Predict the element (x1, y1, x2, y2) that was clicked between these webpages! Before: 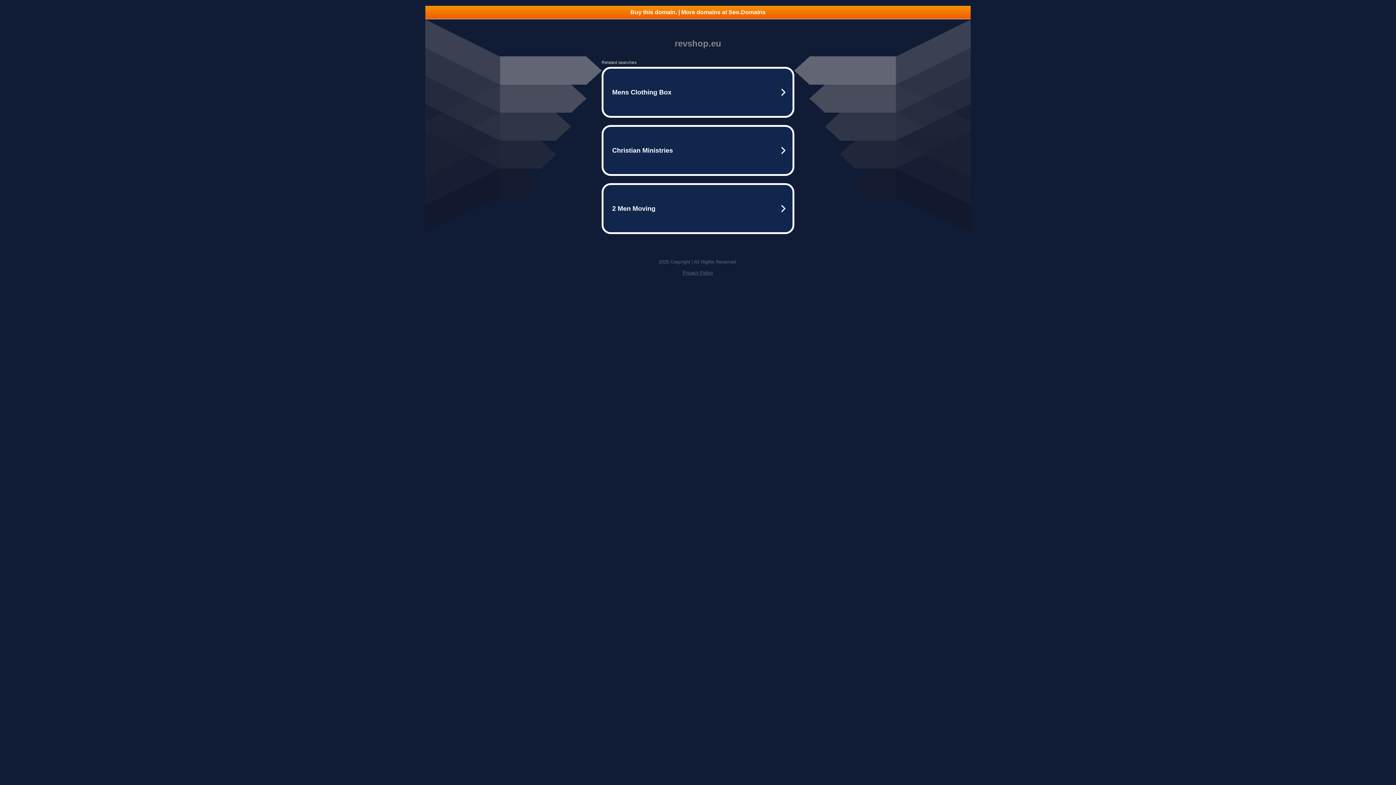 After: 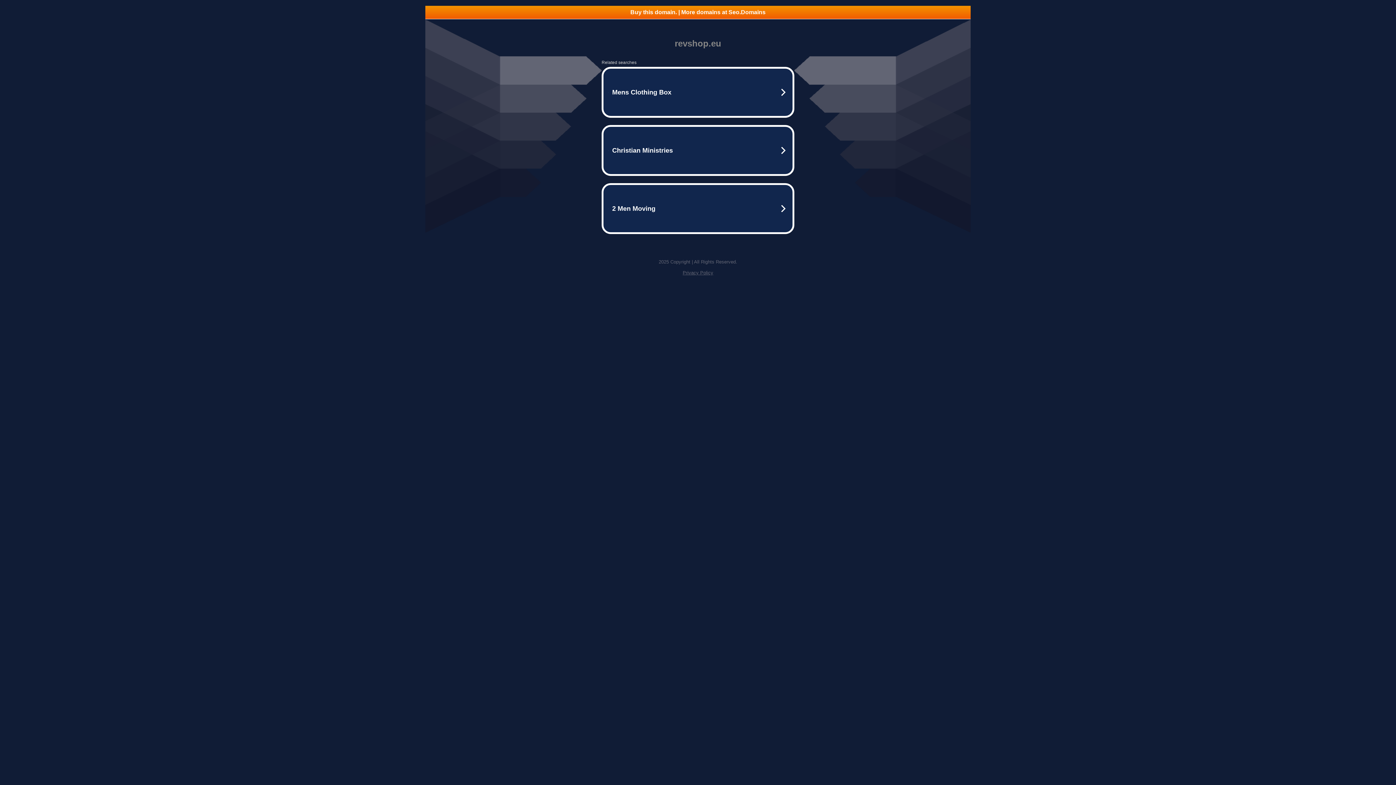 Action: bbox: (425, 5, 970, 18) label: Buy this domain. | More domains at Seo.Domains